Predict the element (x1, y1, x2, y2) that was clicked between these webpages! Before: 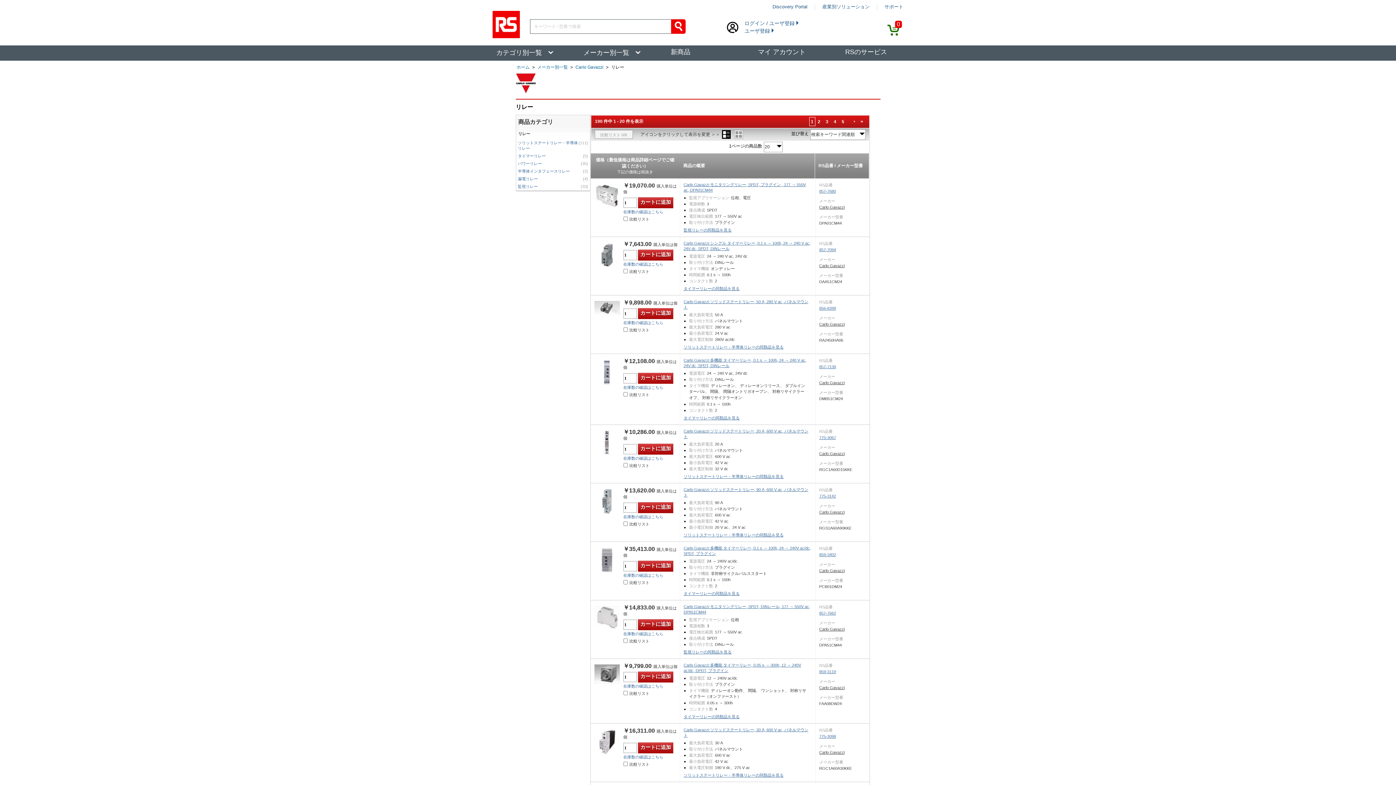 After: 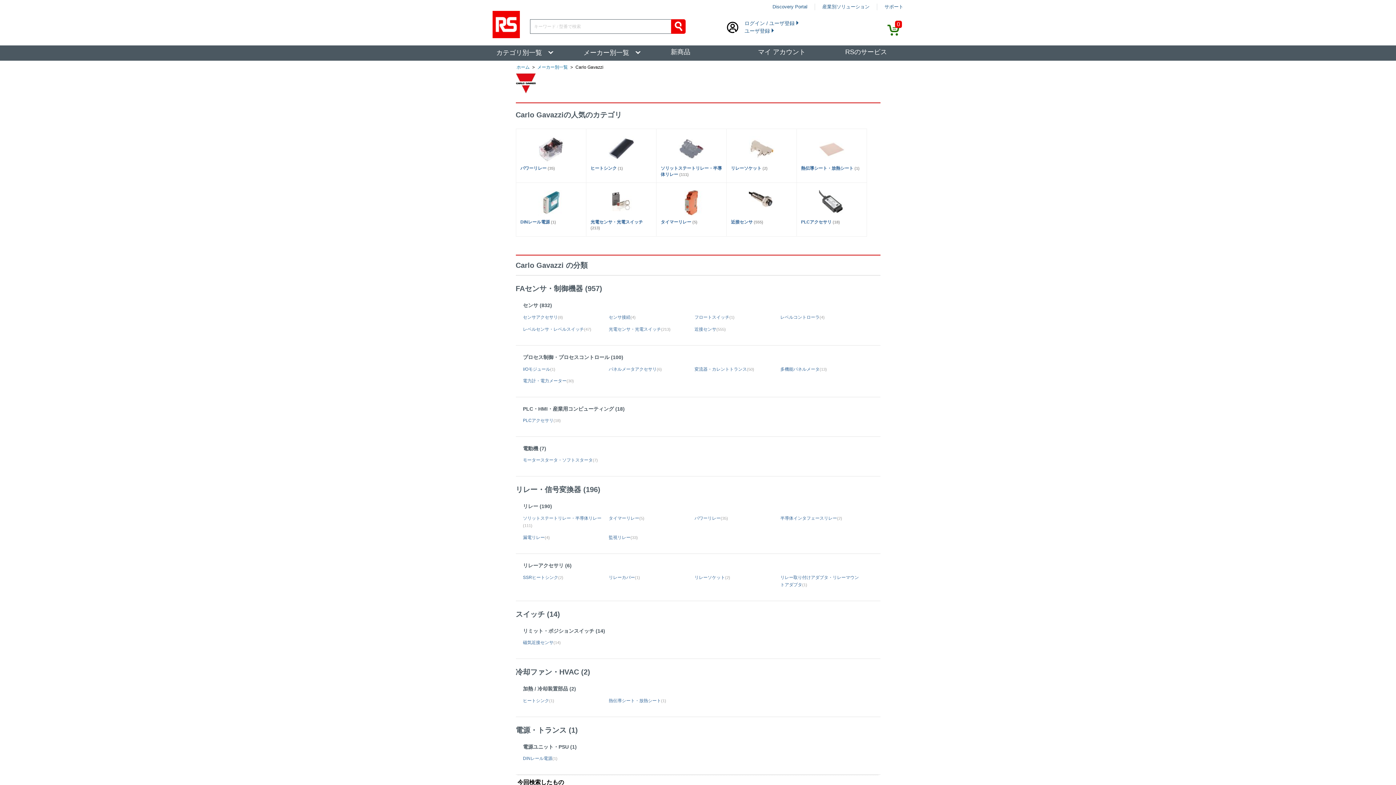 Action: bbox: (819, 568, 844, 573) label: Carlo Gavazzi